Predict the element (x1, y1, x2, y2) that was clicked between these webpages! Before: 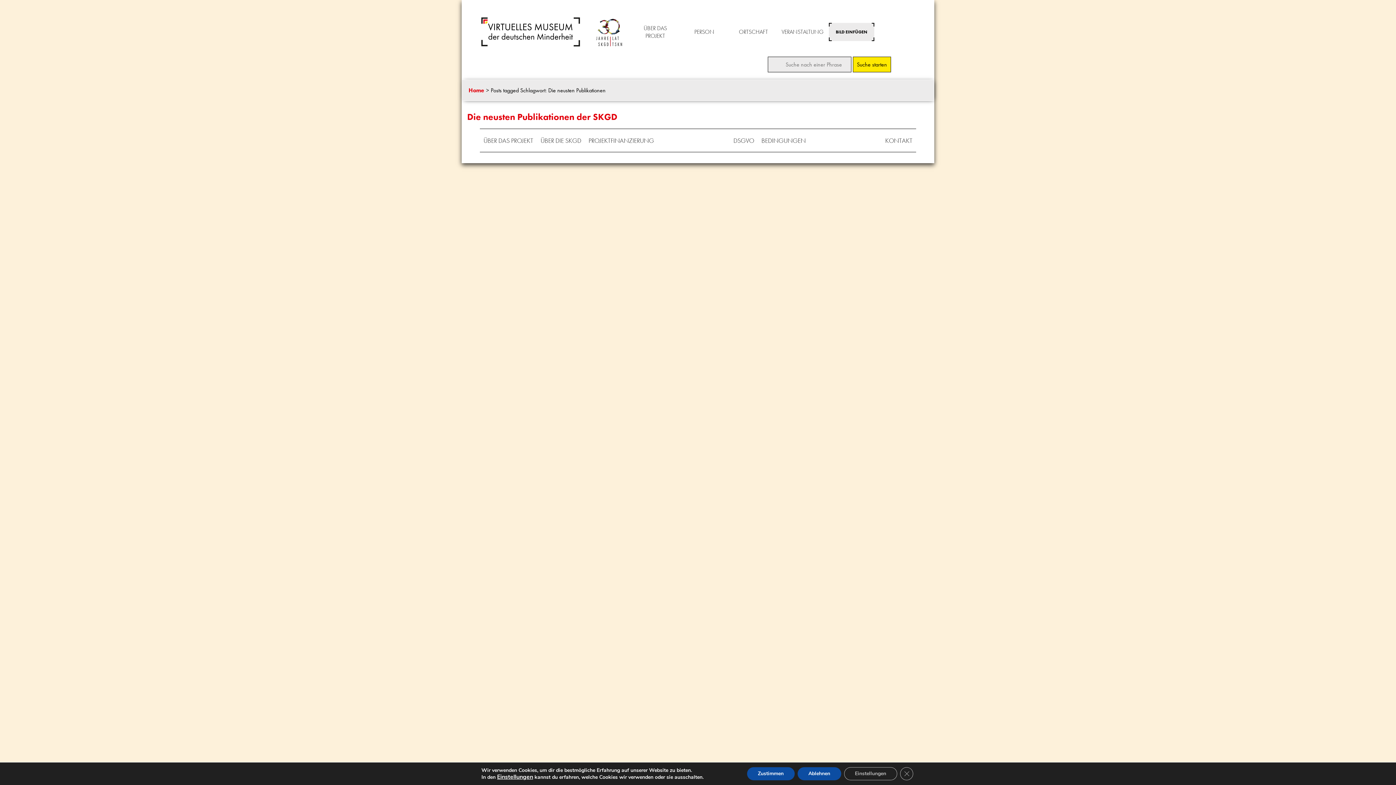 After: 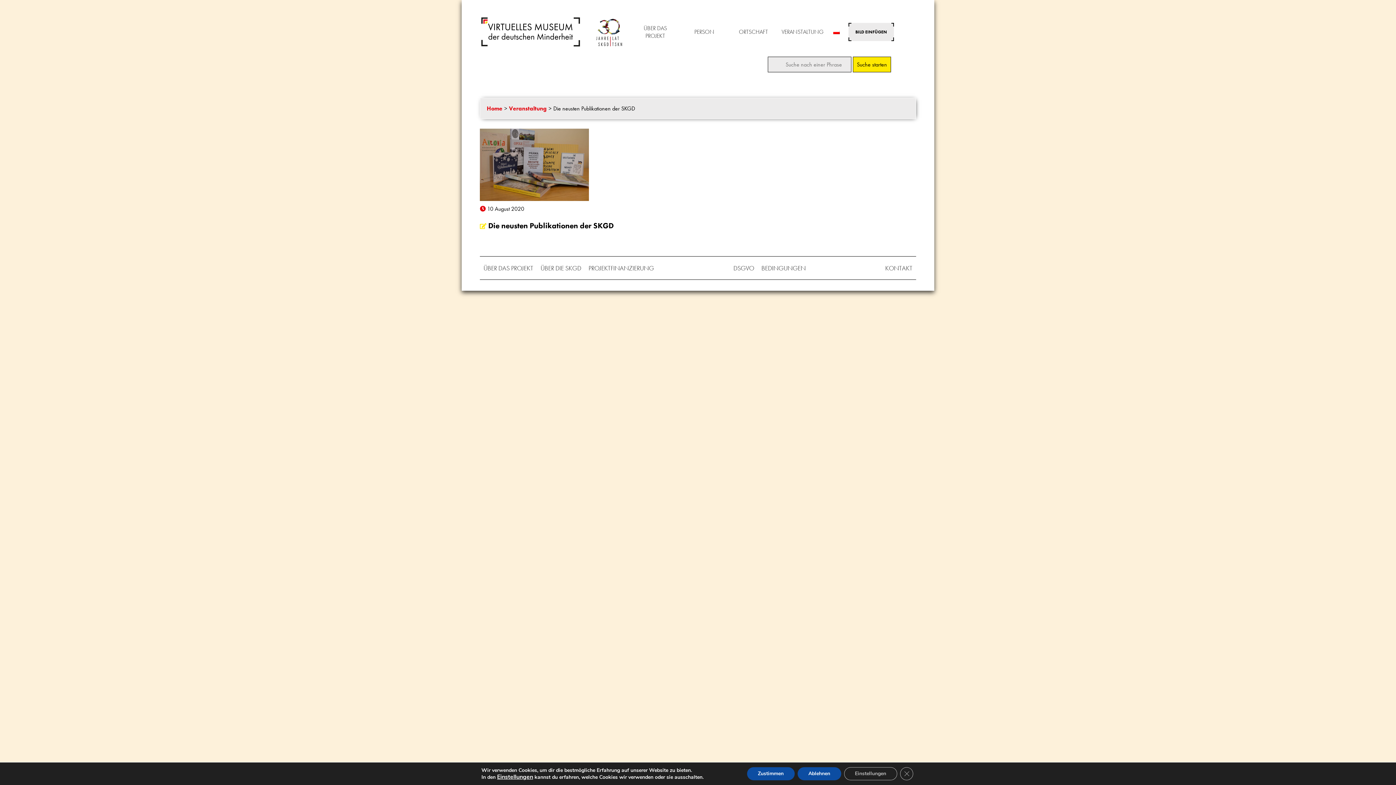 Action: label: Die neusten Publikationen der SKGD bbox: (467, 110, 617, 122)